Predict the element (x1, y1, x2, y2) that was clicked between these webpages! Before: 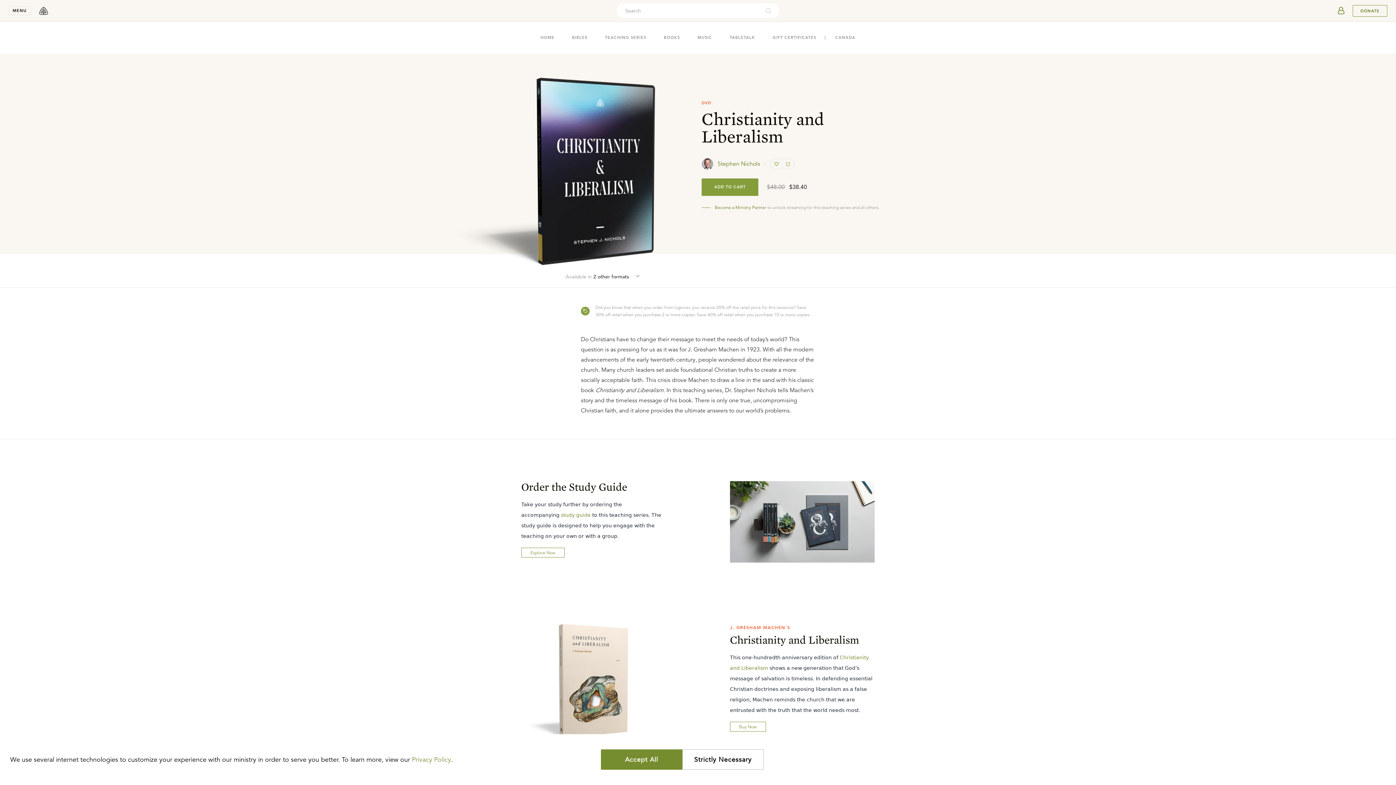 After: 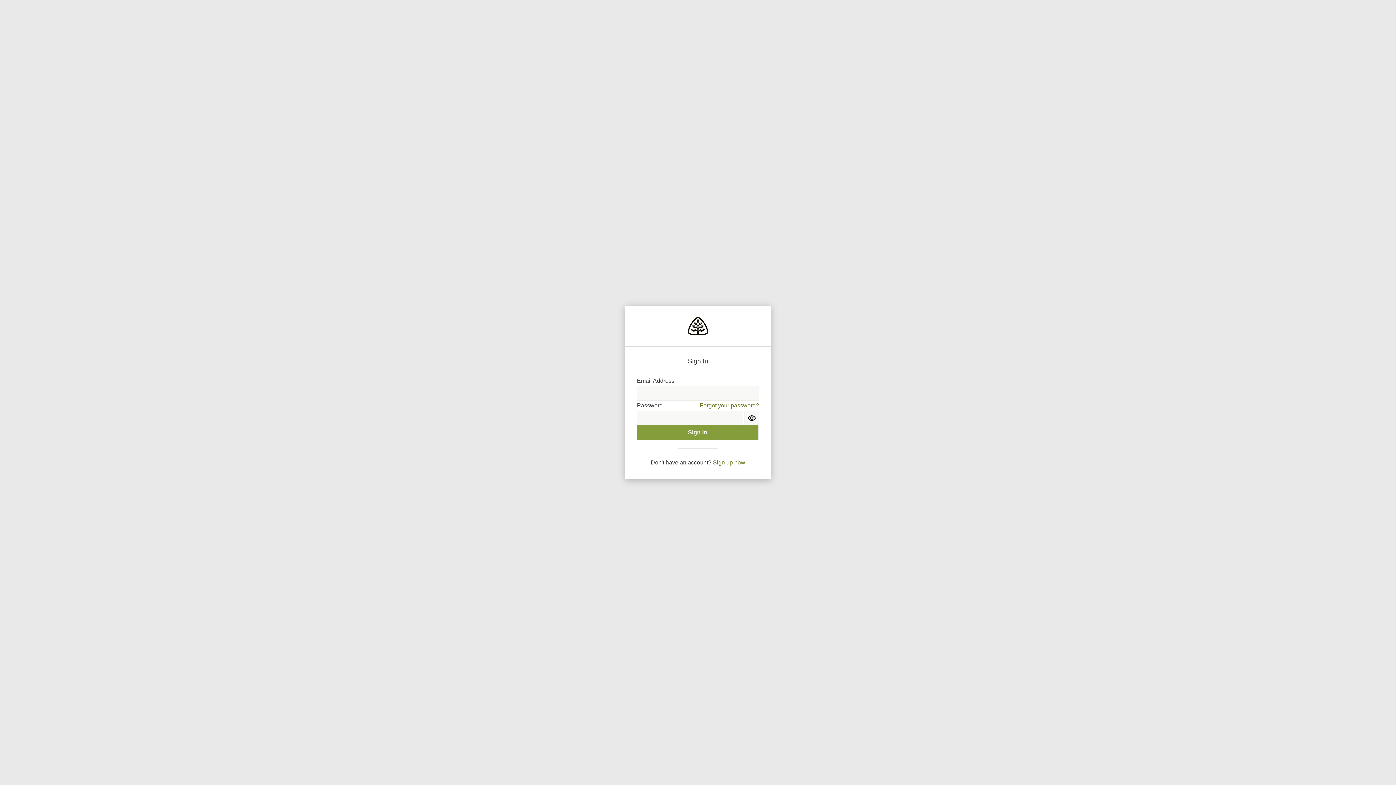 Action: bbox: (1334, 3, 1348, 18) label: userAvatar